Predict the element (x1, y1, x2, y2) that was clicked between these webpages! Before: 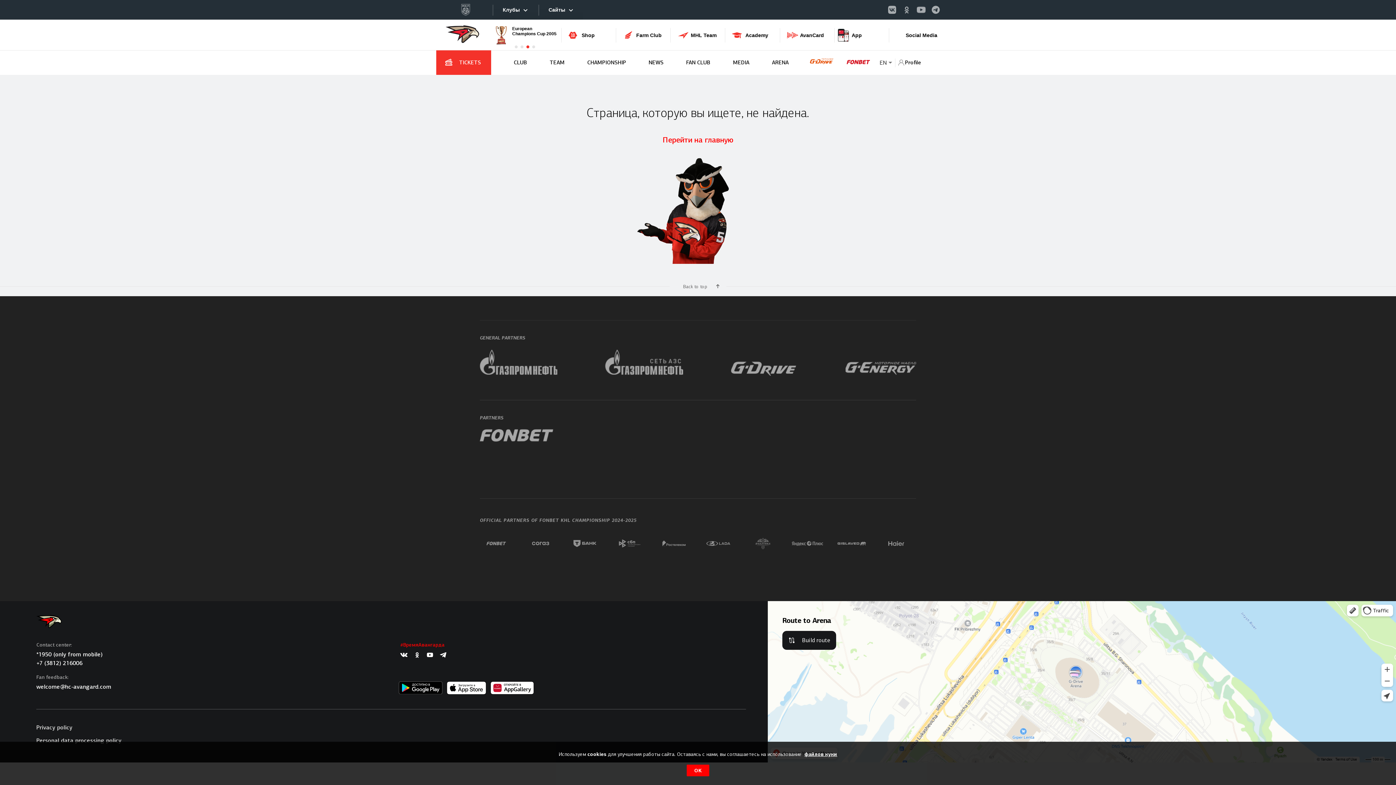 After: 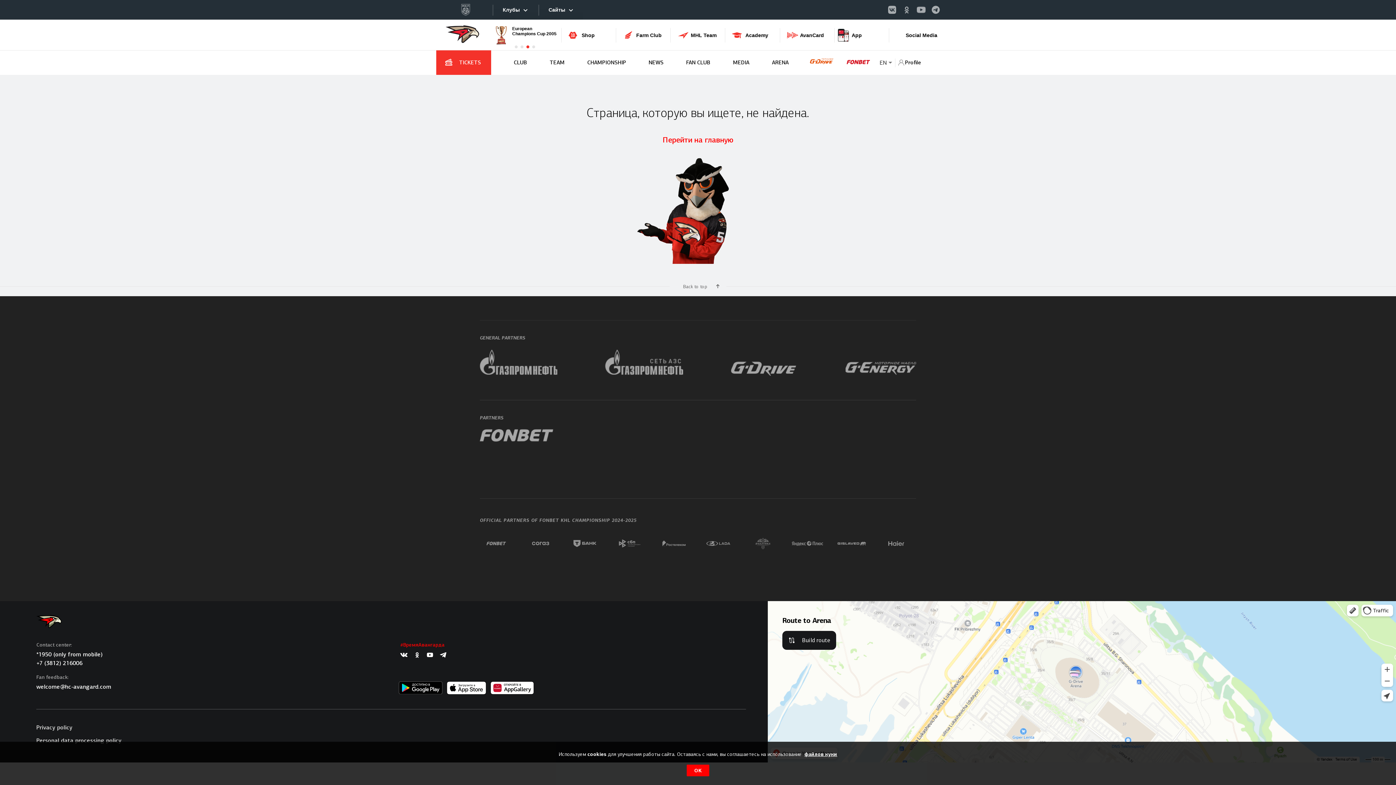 Action: bbox: (833, 535, 870, 558)